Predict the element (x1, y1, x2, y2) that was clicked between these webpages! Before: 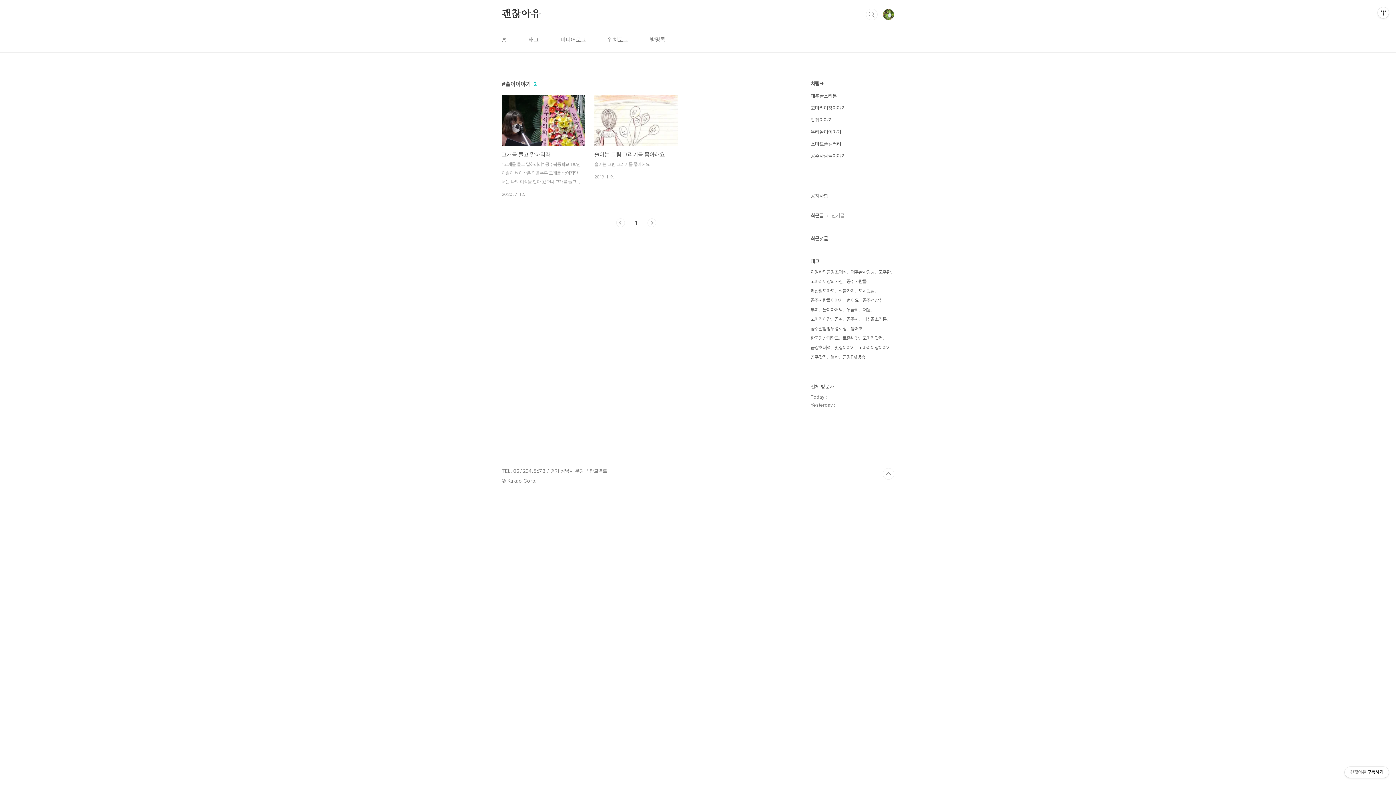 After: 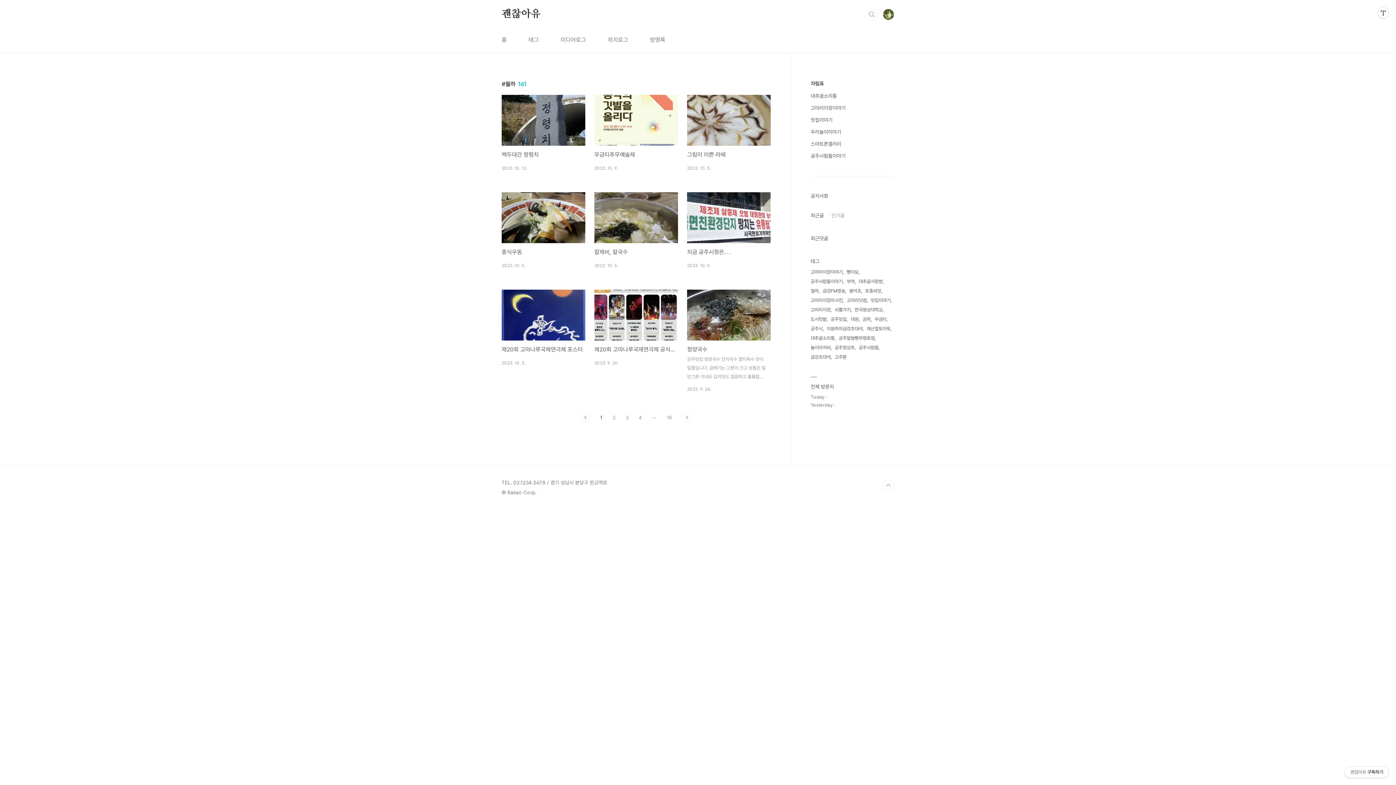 Action: bbox: (830, 352, 840, 362) label: 월하